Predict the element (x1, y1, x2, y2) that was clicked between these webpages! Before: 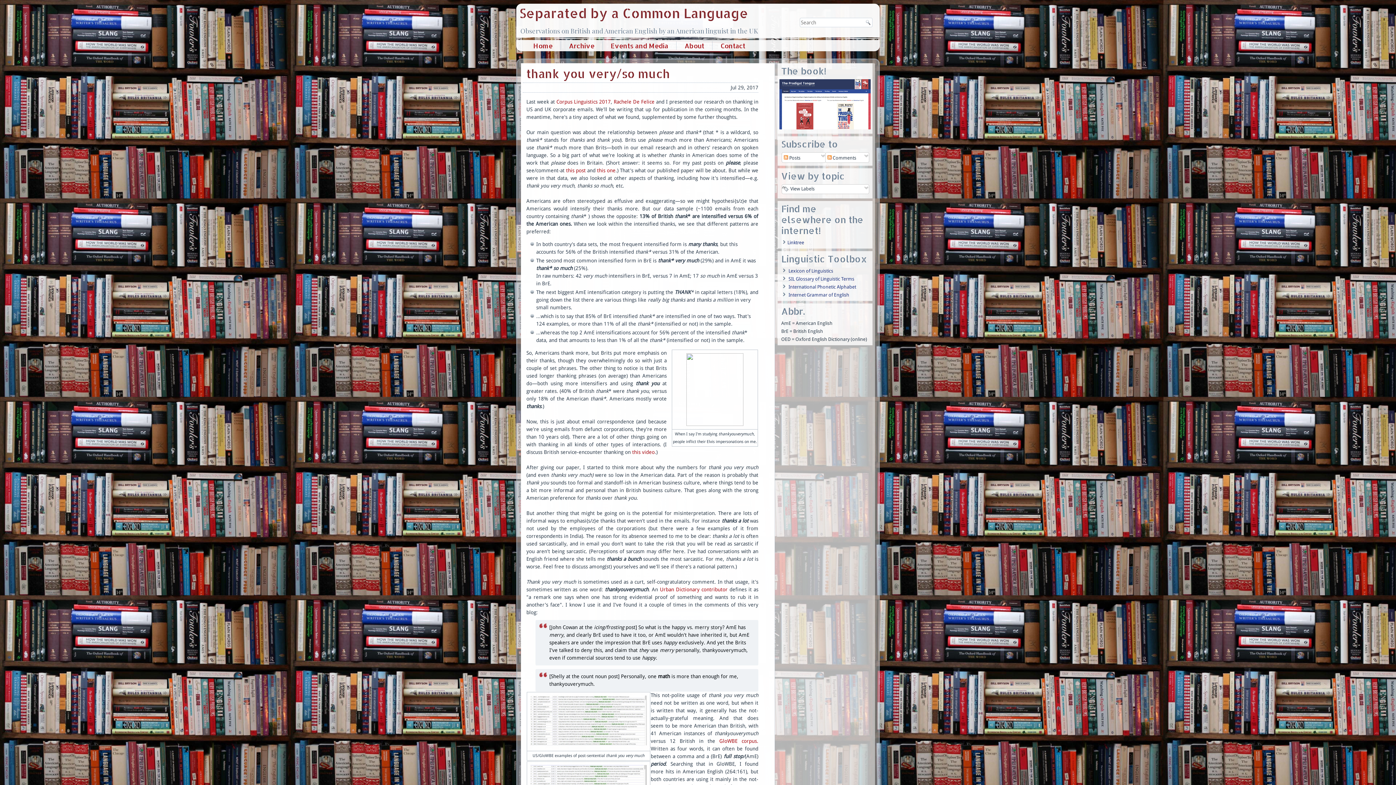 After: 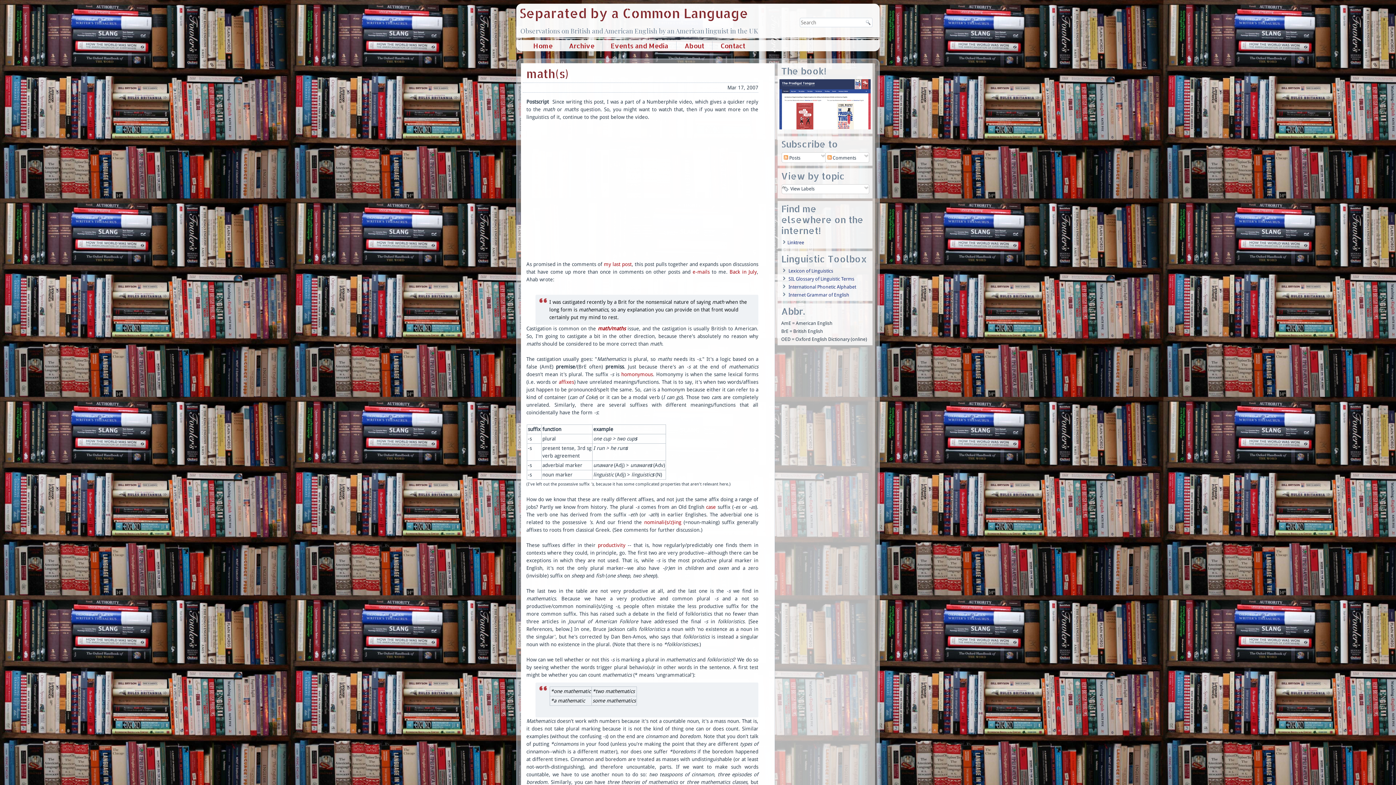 Action: bbox: (658, 673, 670, 679) label: math